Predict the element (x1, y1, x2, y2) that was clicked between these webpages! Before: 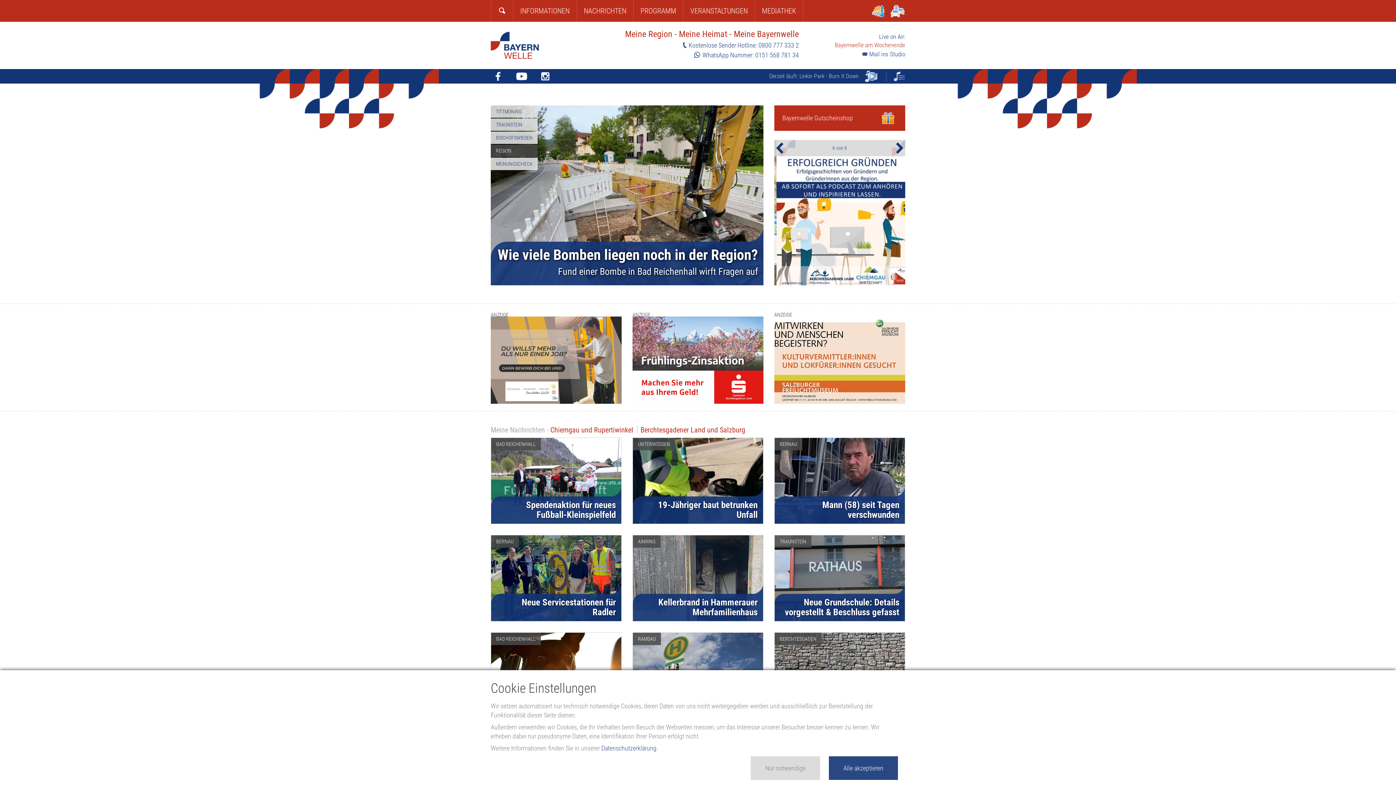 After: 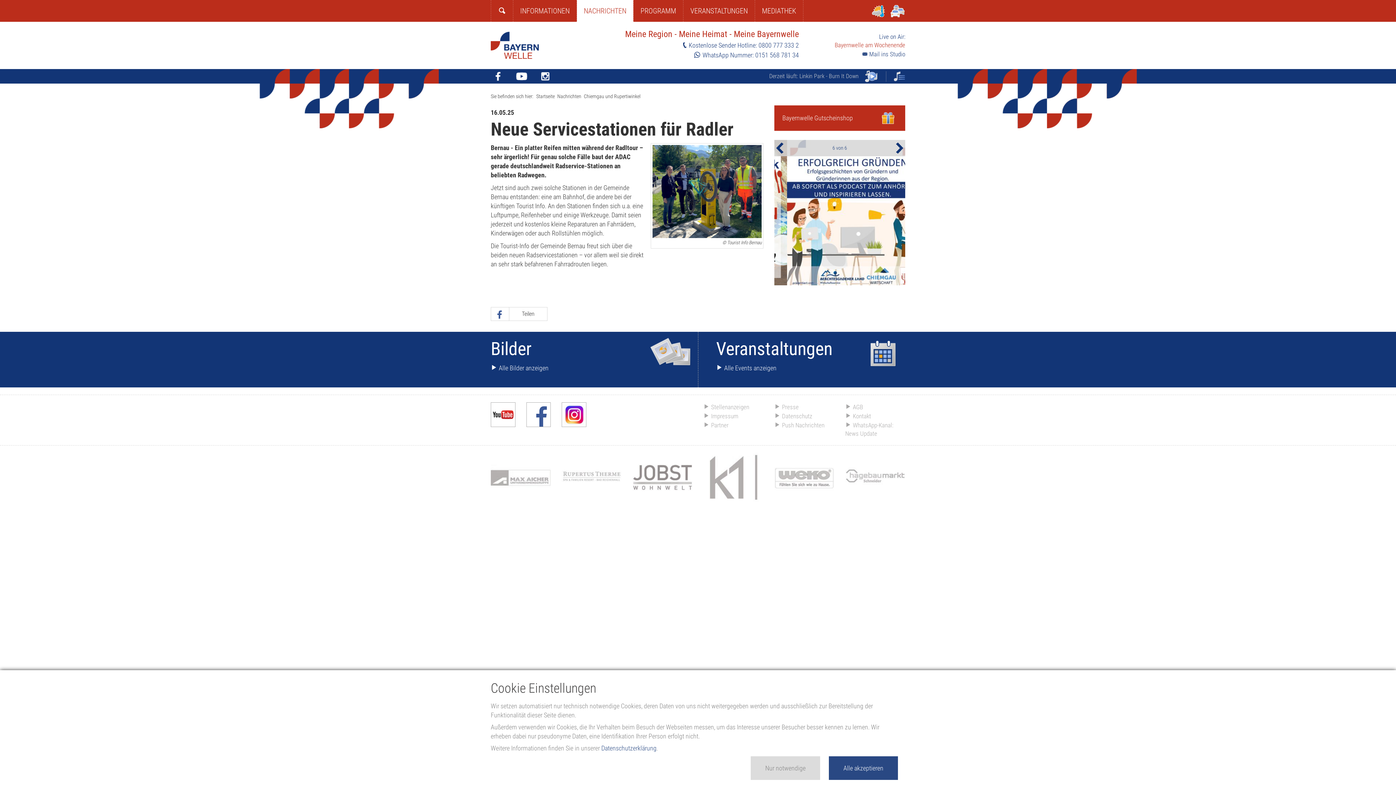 Action: label: Neue Servicestationen für Radler
BERNAU bbox: (491, 535, 621, 621)